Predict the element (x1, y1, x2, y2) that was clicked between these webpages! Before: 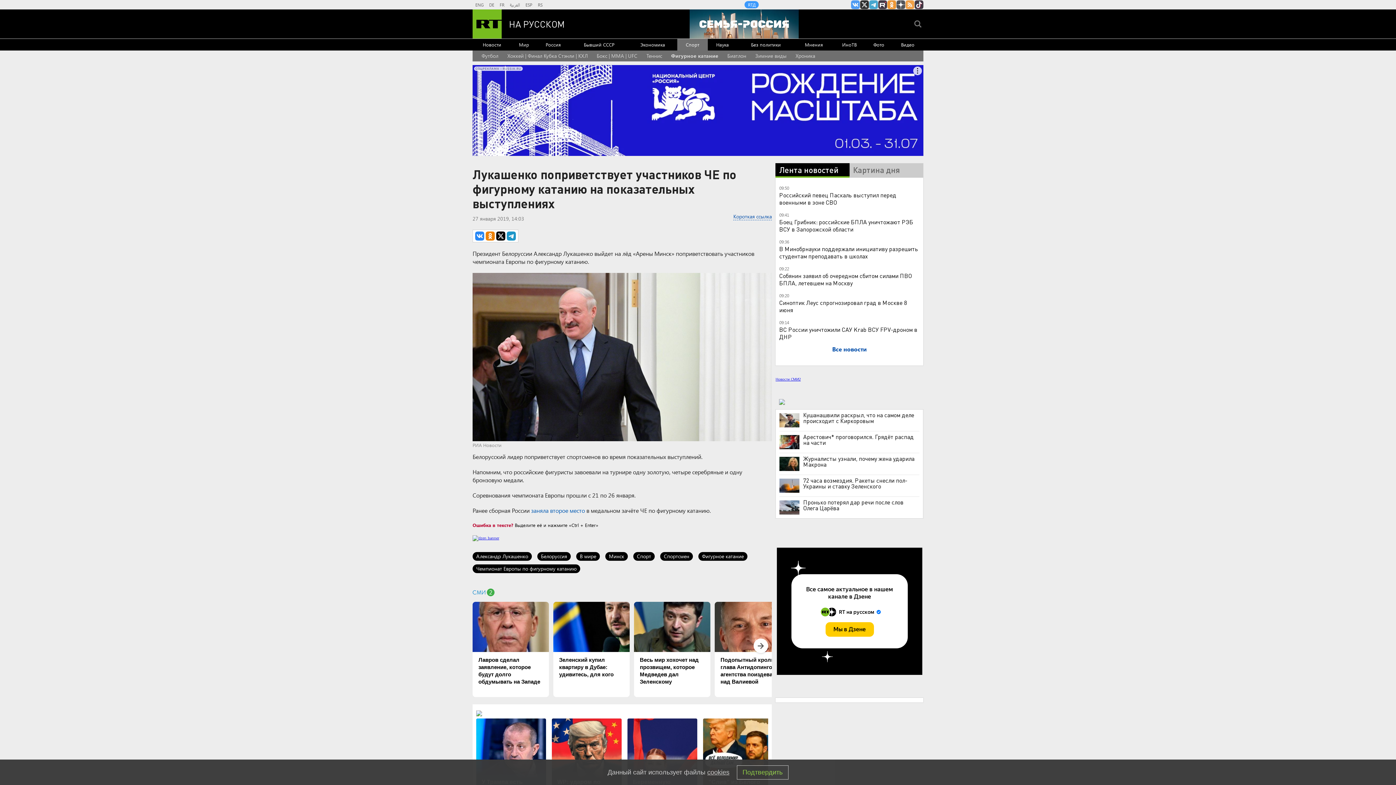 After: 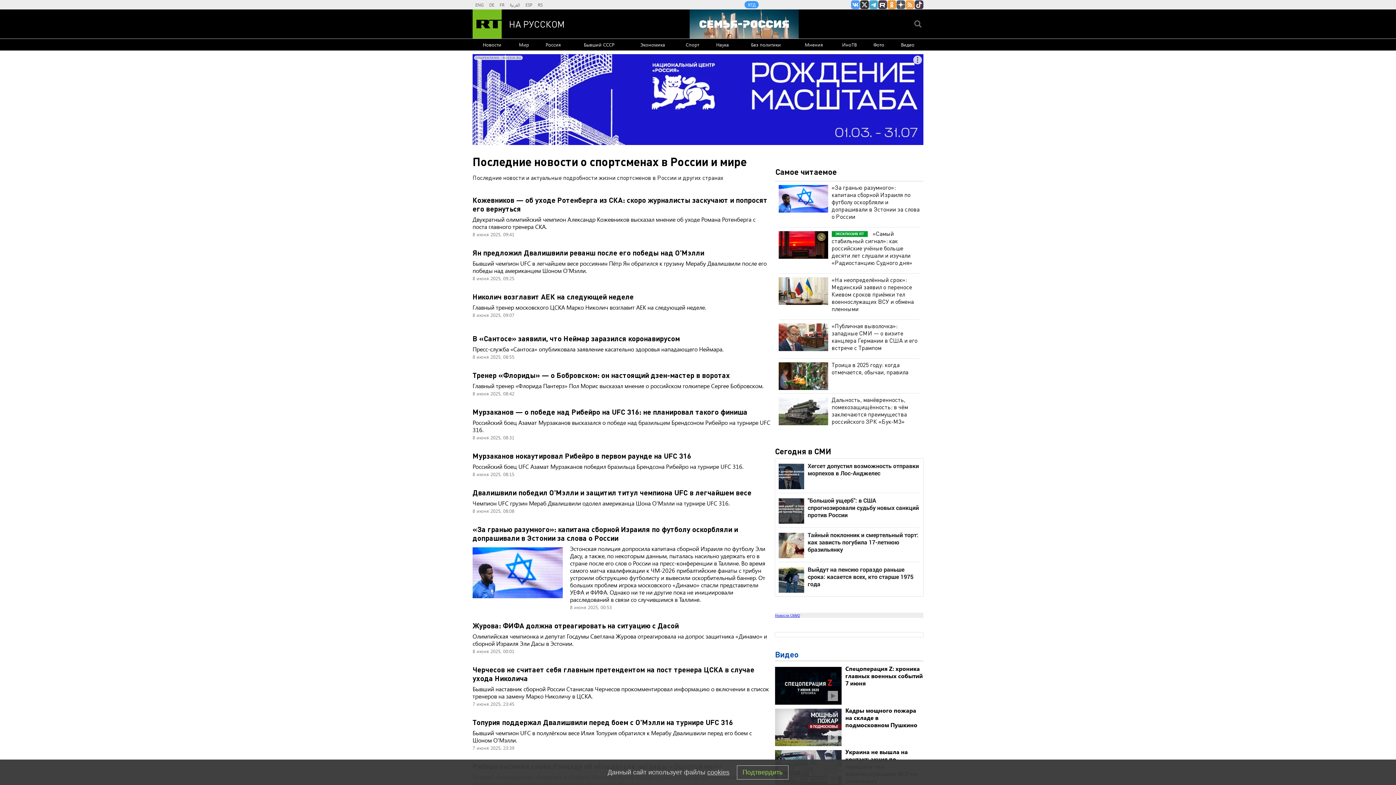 Action: bbox: (660, 552, 693, 561) label: Спортсмен